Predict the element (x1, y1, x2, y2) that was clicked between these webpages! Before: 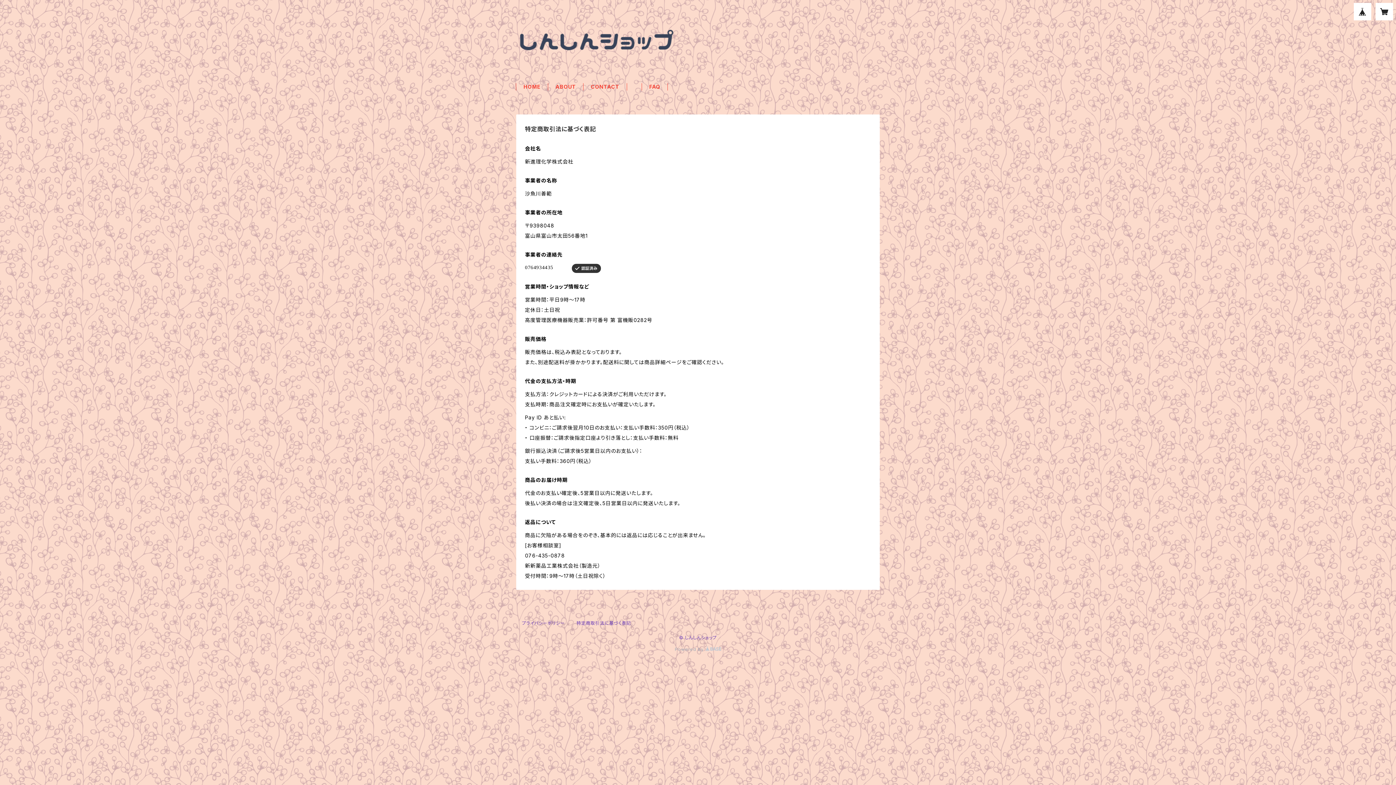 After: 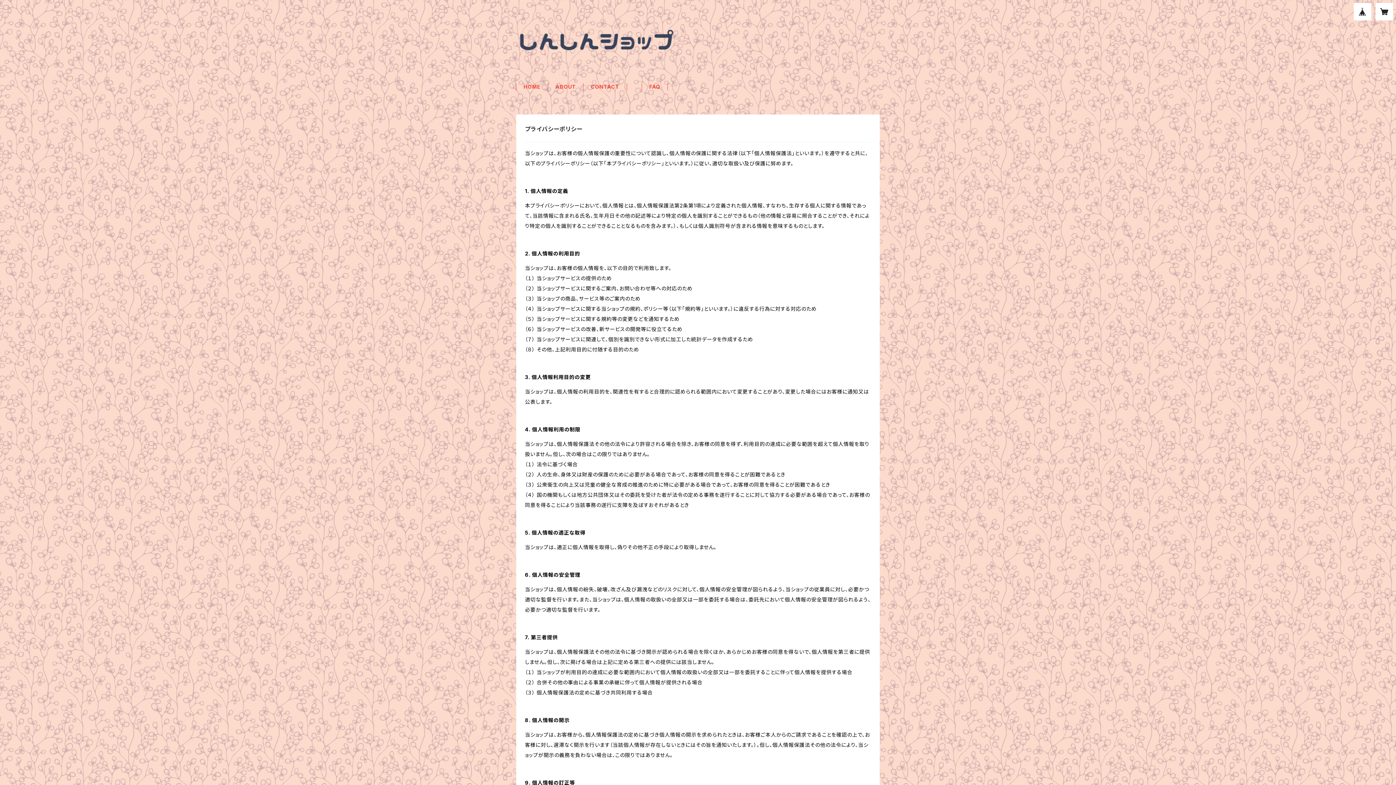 Action: bbox: (522, 620, 565, 626) label: プライバシーポリシー